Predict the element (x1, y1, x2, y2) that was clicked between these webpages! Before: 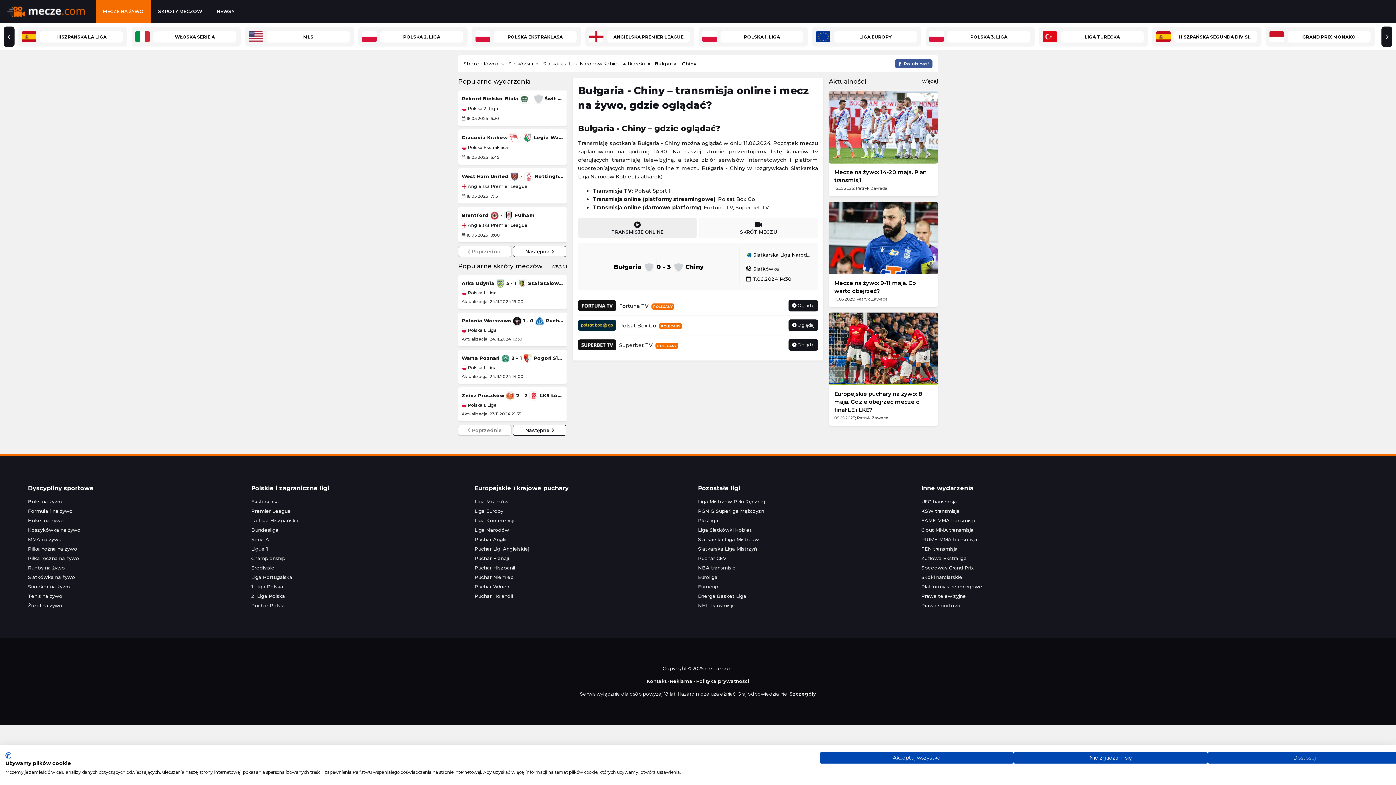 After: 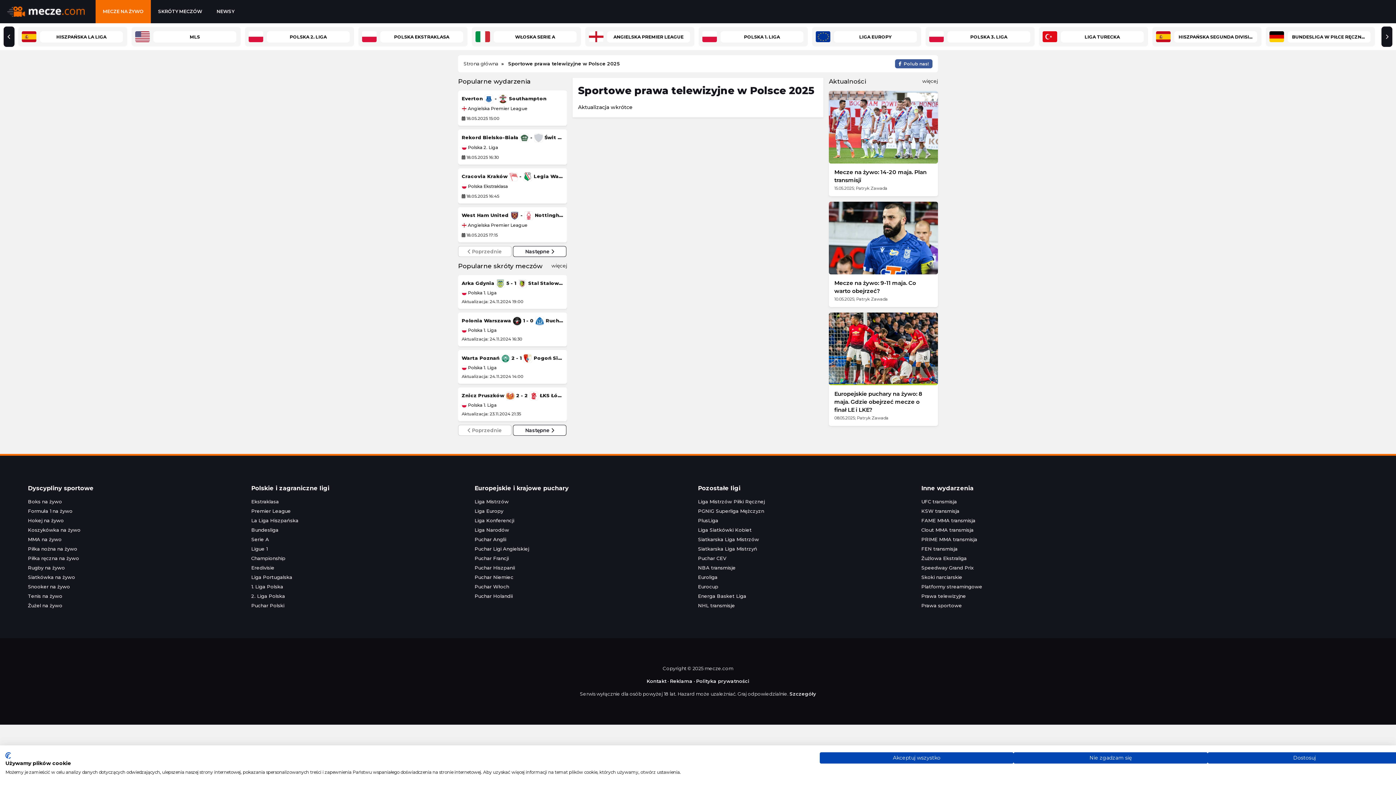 Action: label: Prawa telewizyjne bbox: (921, 591, 1144, 601)